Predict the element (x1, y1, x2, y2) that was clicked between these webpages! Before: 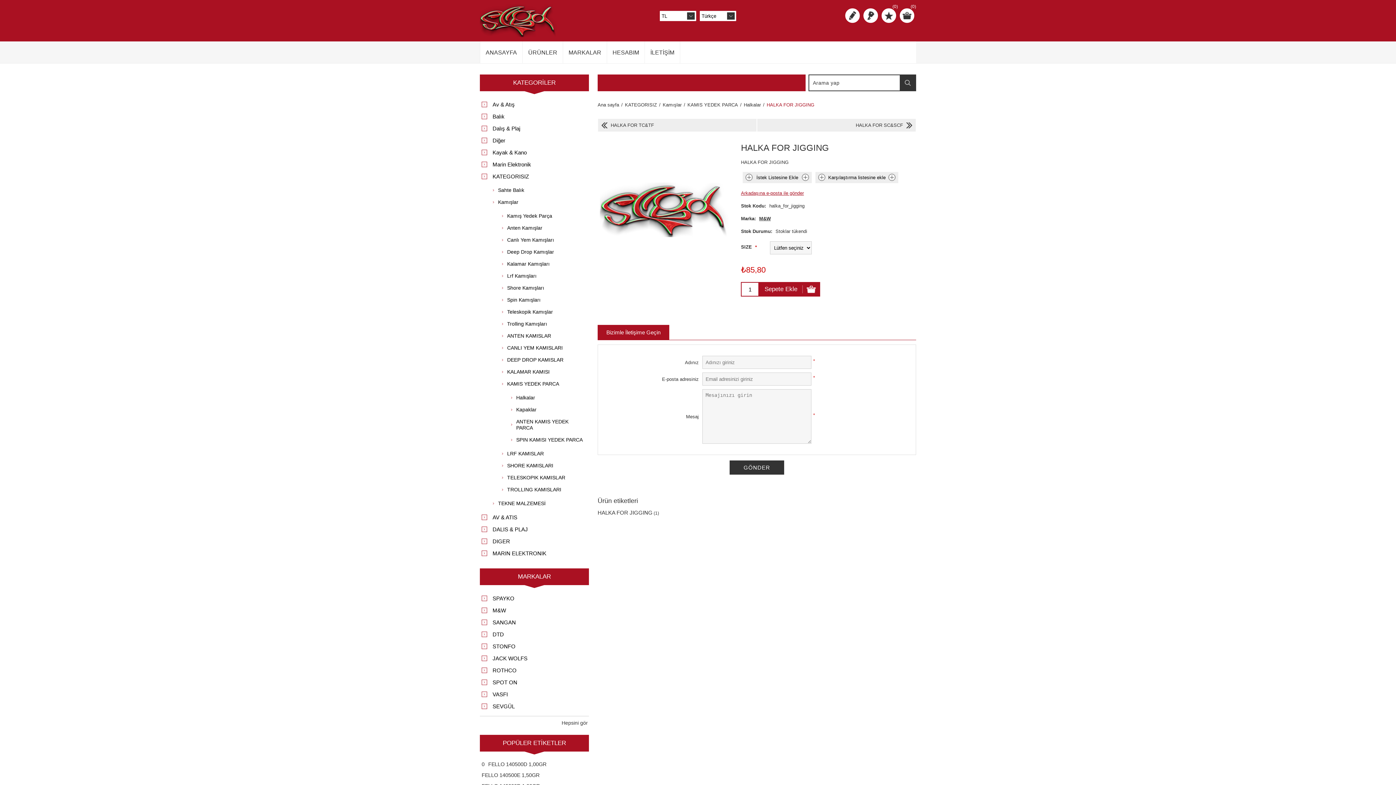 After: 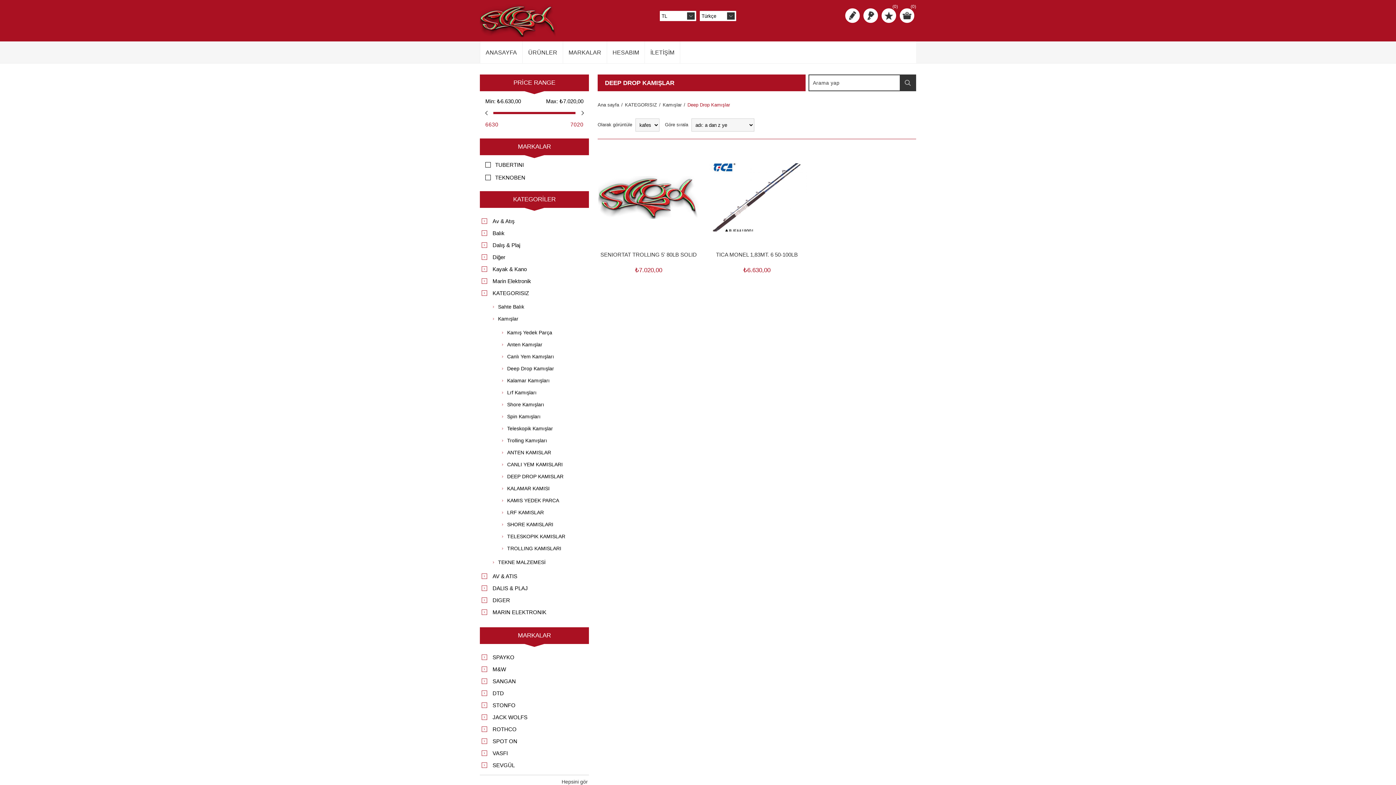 Action: bbox: (498, 246, 589, 258) label: Deep Drop Kamışlar